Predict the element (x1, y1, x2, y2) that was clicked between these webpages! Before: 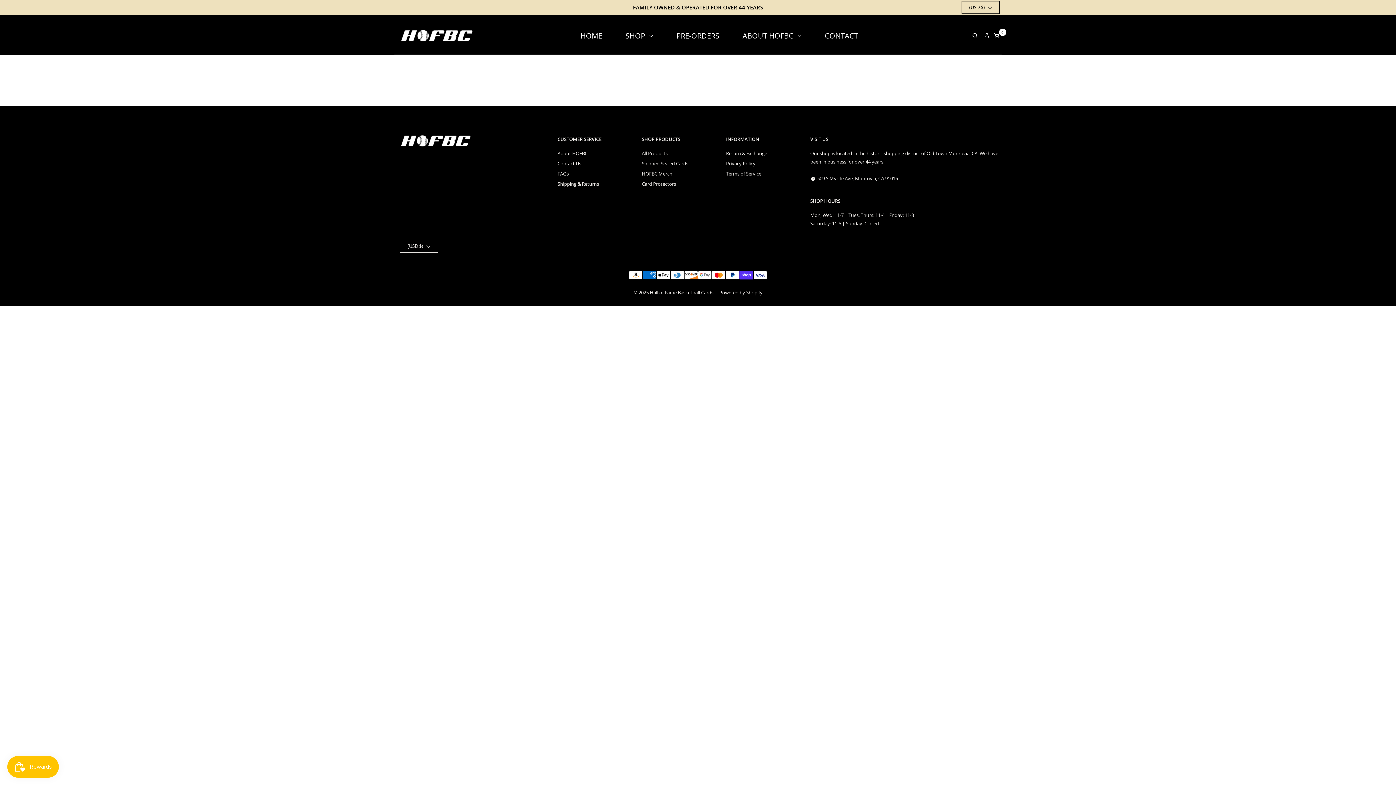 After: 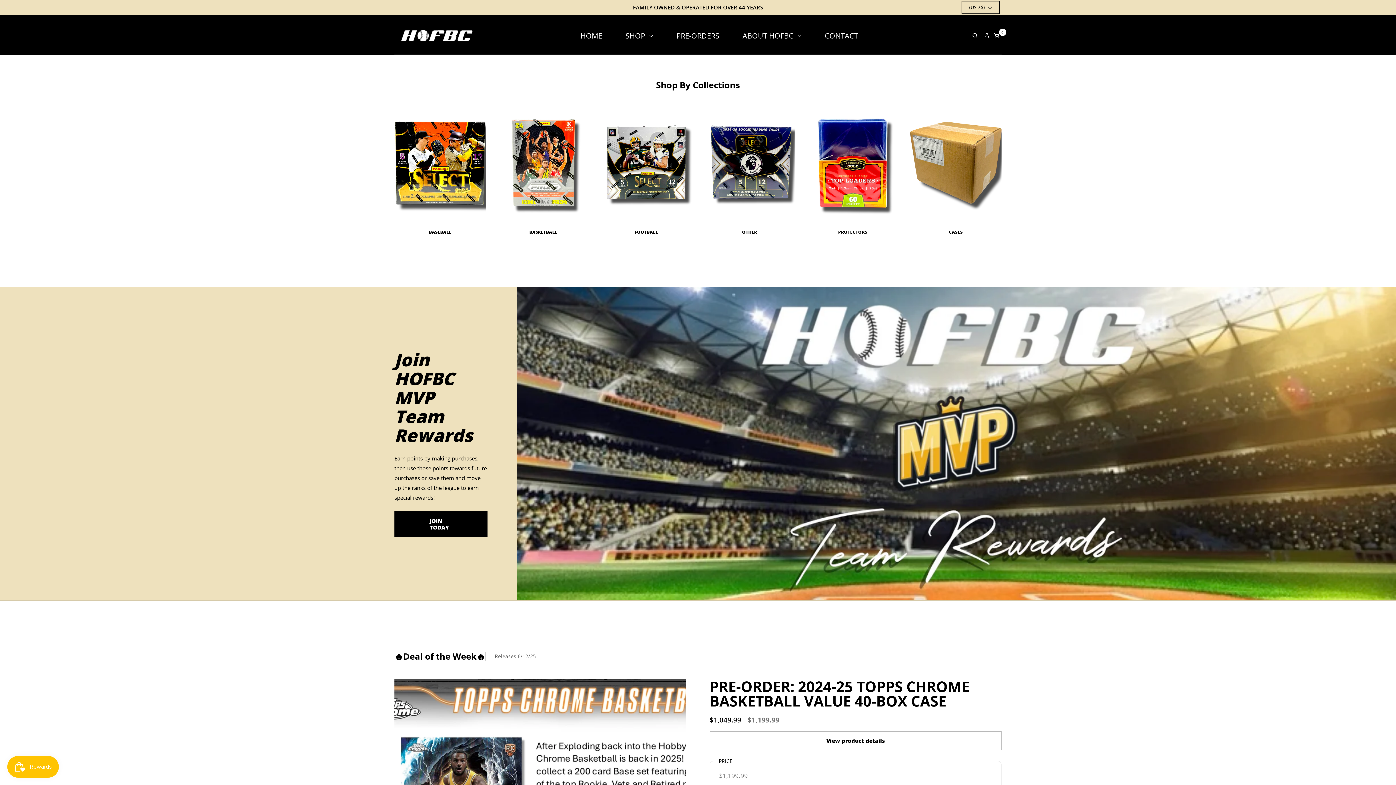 Action: label: Hall of Fame Basketball Cards bbox: (650, 289, 713, 296)